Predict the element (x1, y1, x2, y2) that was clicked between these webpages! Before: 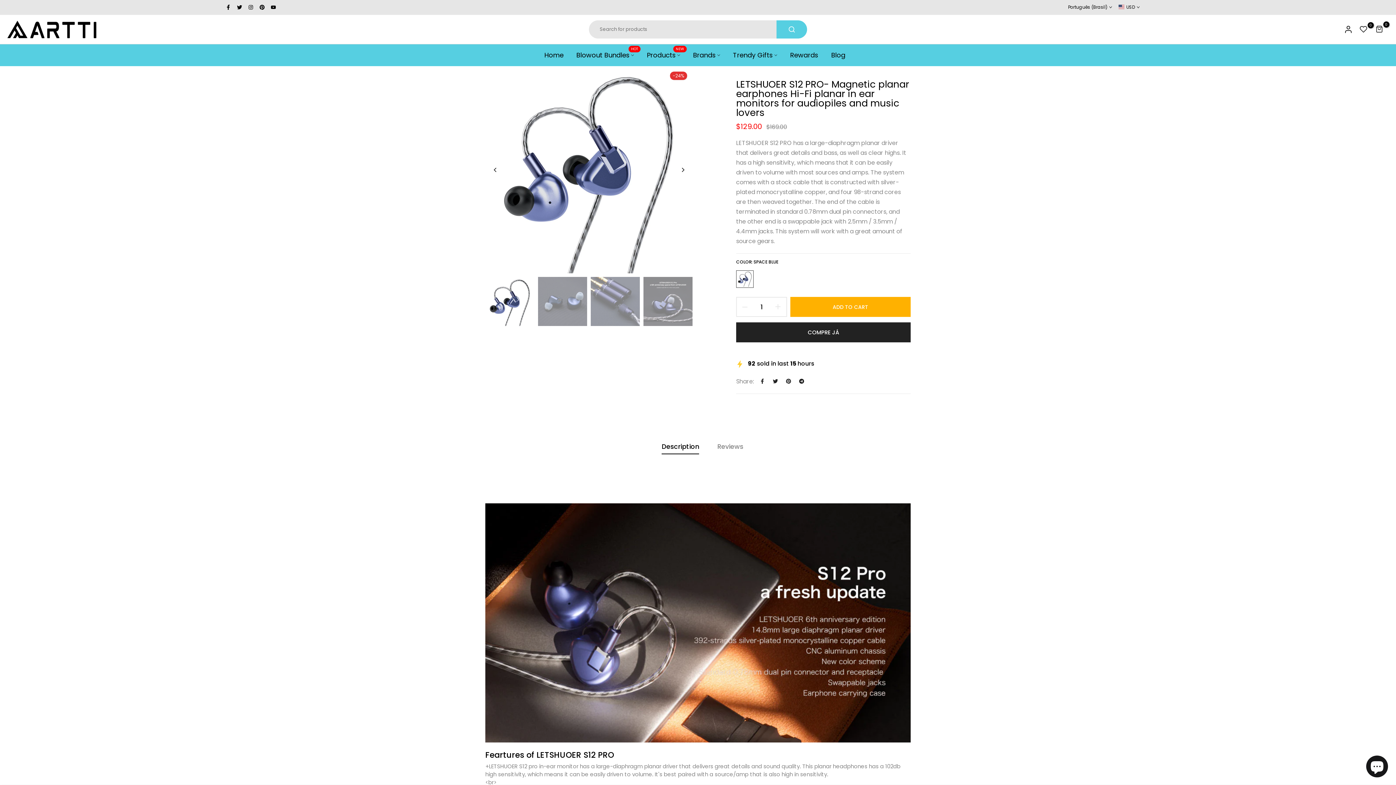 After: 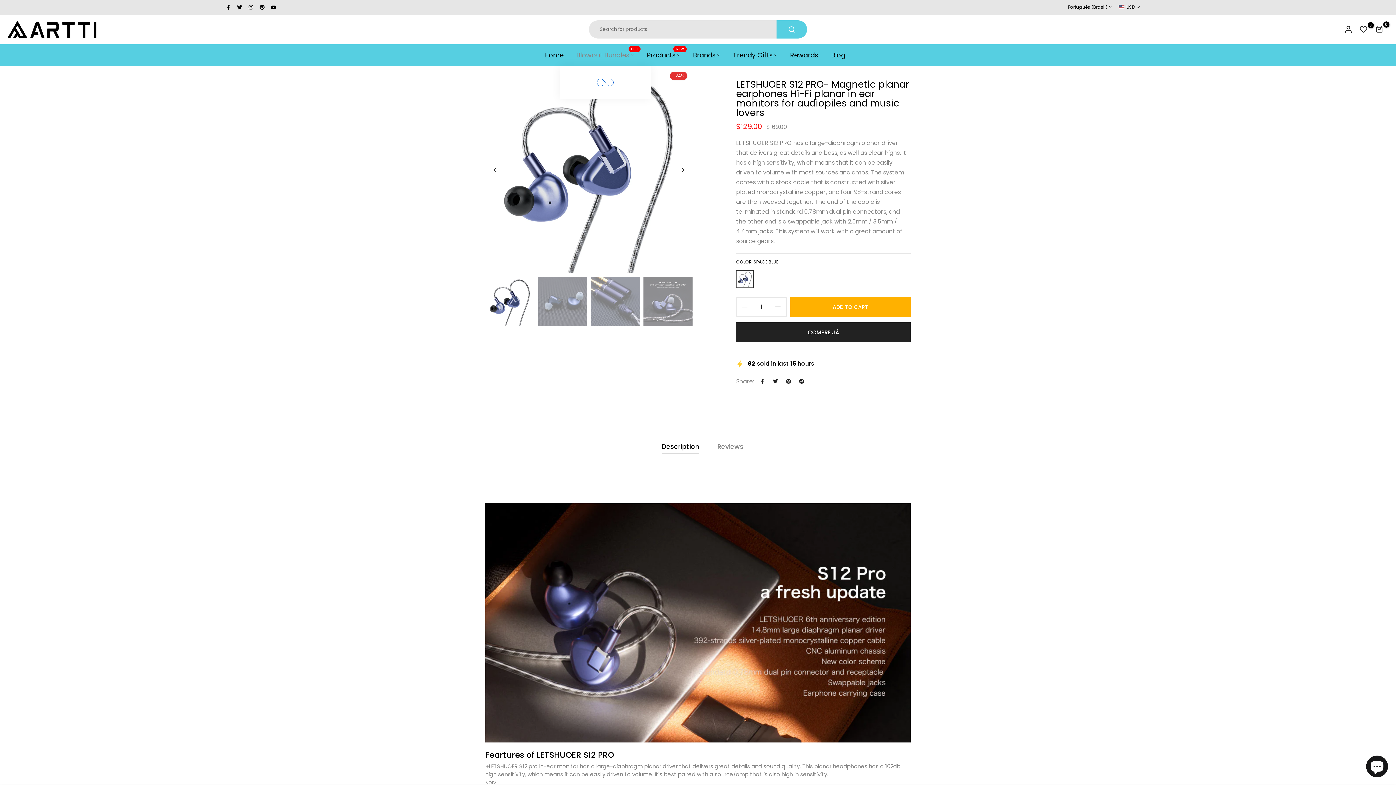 Action: label: Blowout Bundles
HOT bbox: (570, 50, 640, 60)